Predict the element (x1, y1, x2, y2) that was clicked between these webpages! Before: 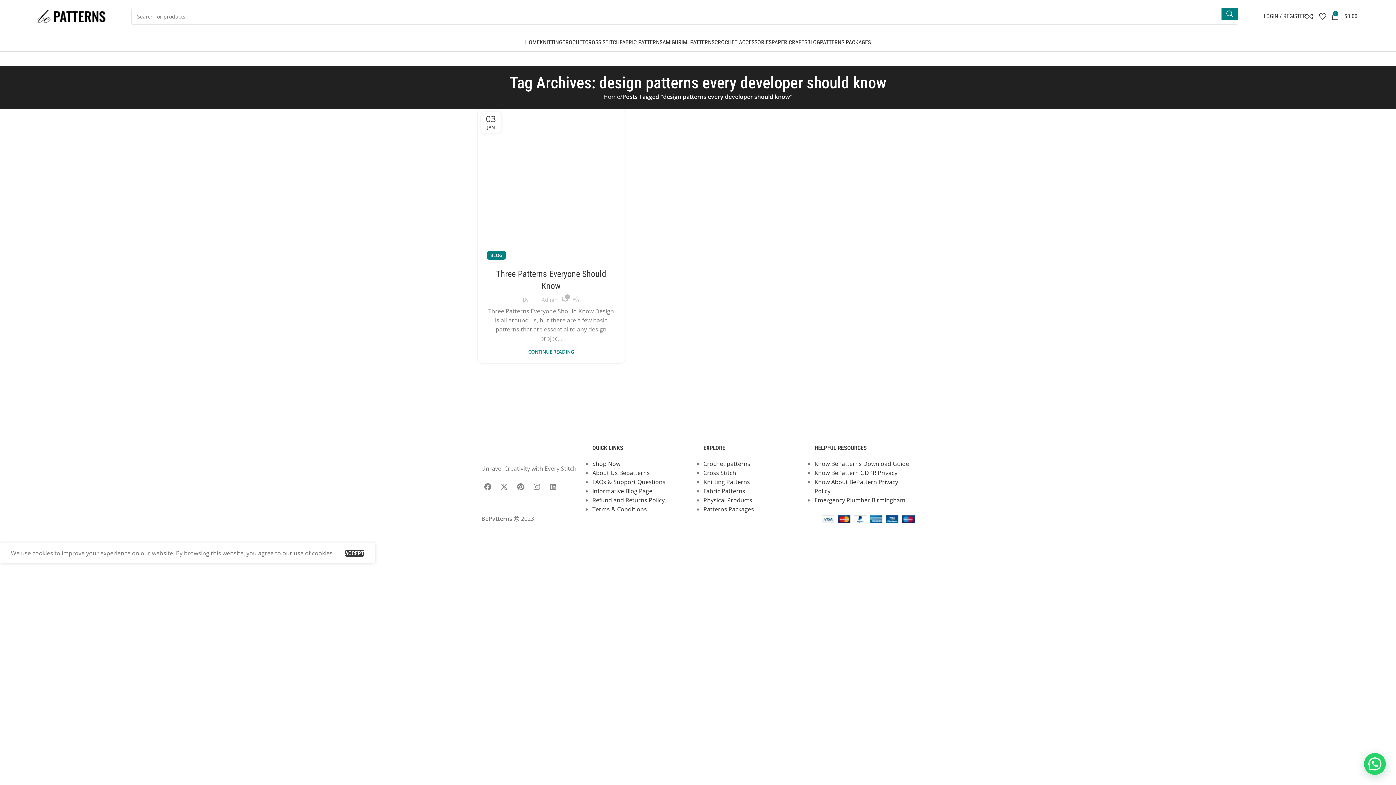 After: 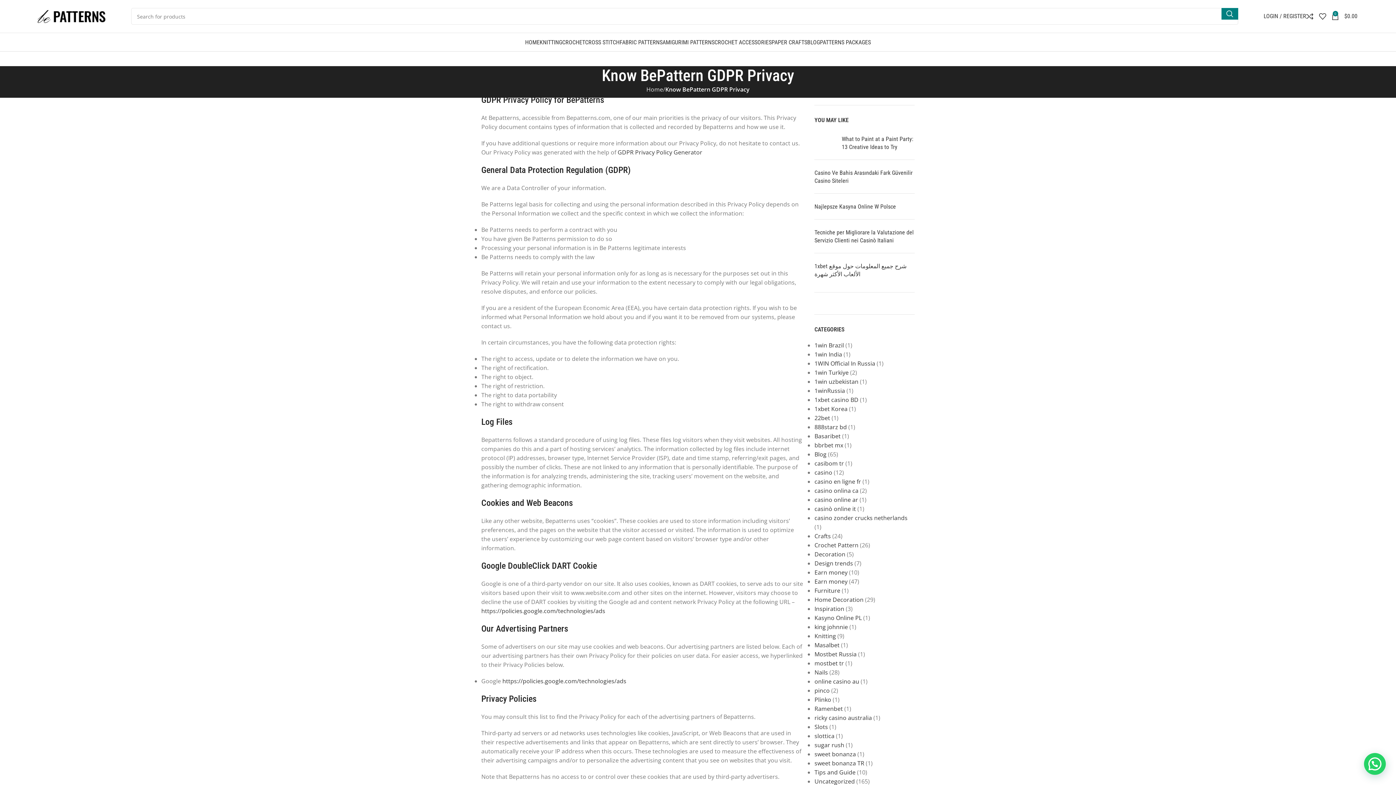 Action: bbox: (814, 469, 897, 477) label: Know BePattern GDPR Privacy